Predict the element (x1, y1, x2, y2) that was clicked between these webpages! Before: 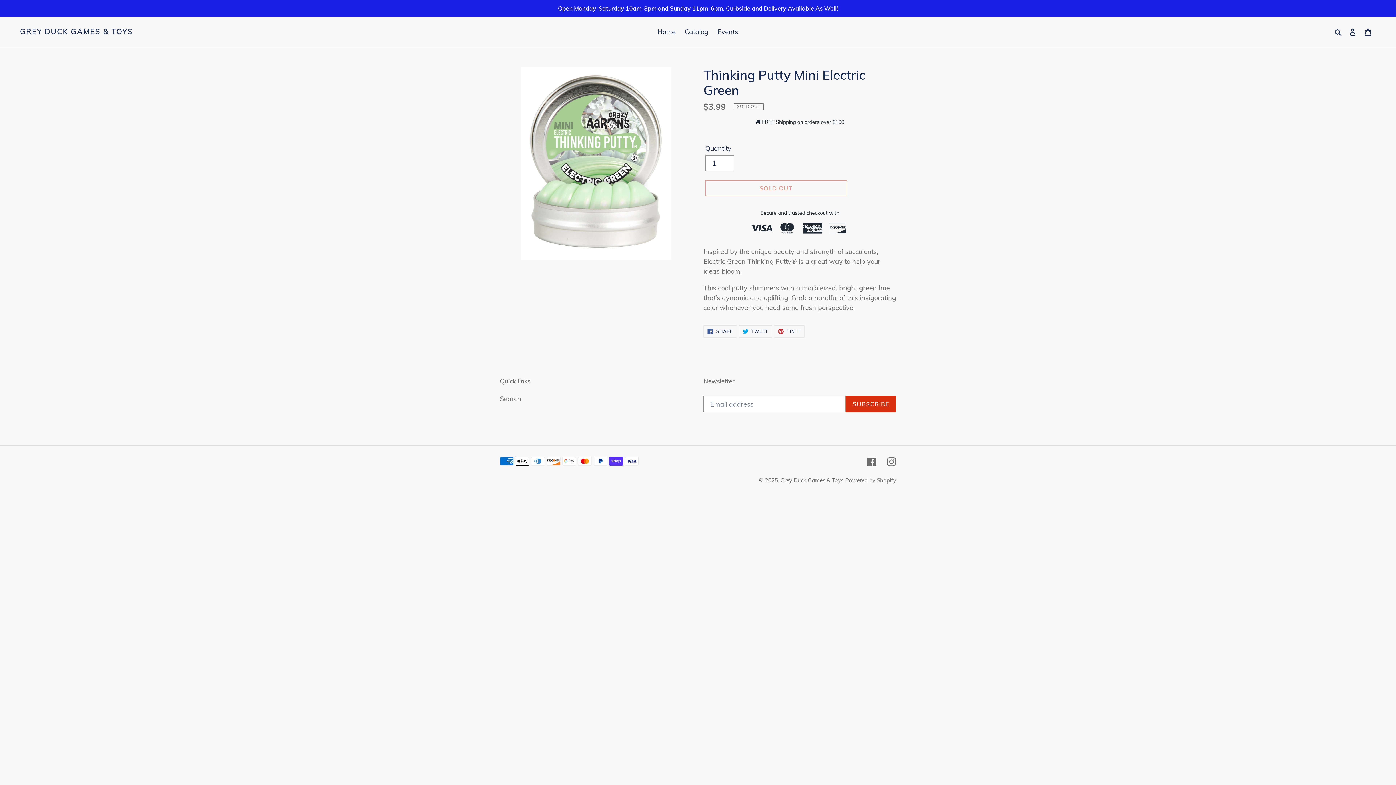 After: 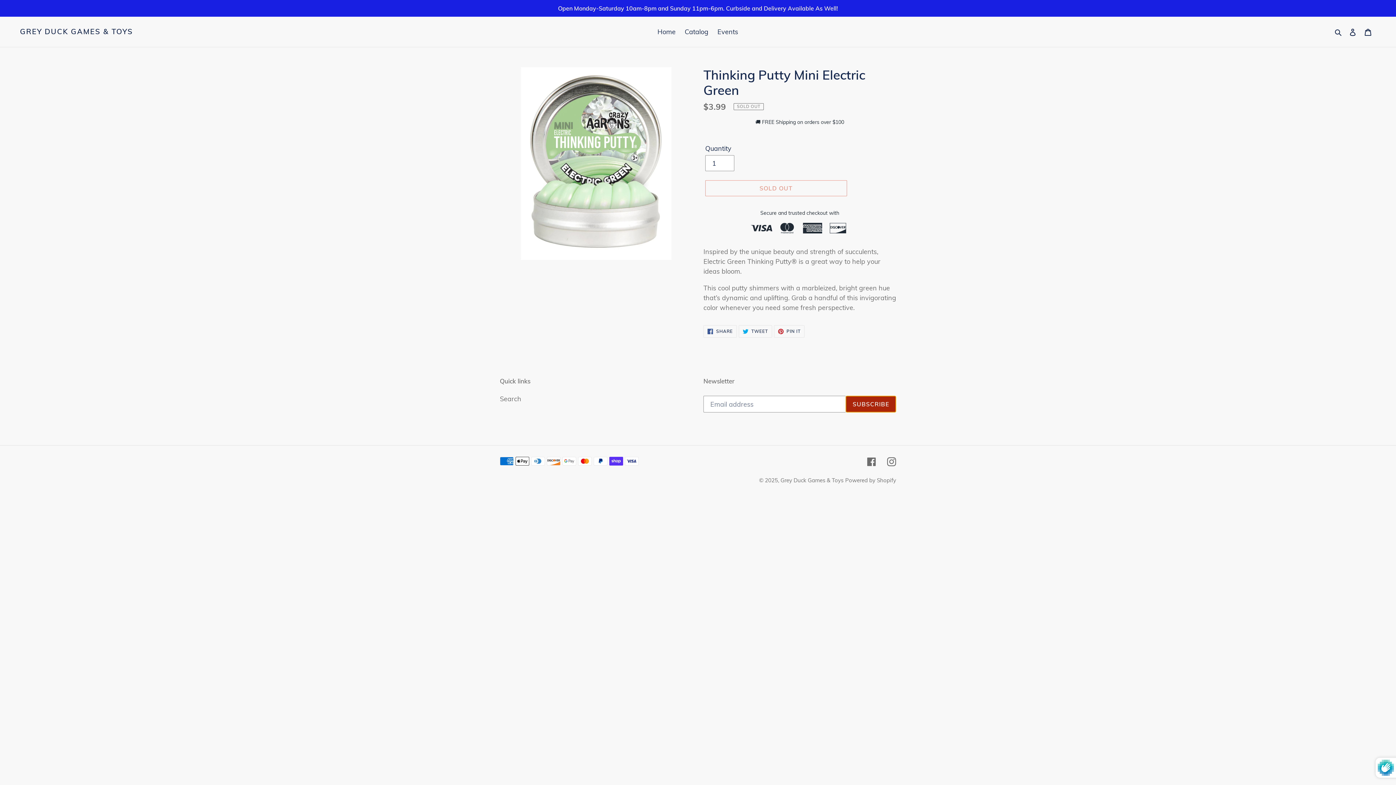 Action: label: SUBSCRIBE bbox: (845, 396, 896, 412)